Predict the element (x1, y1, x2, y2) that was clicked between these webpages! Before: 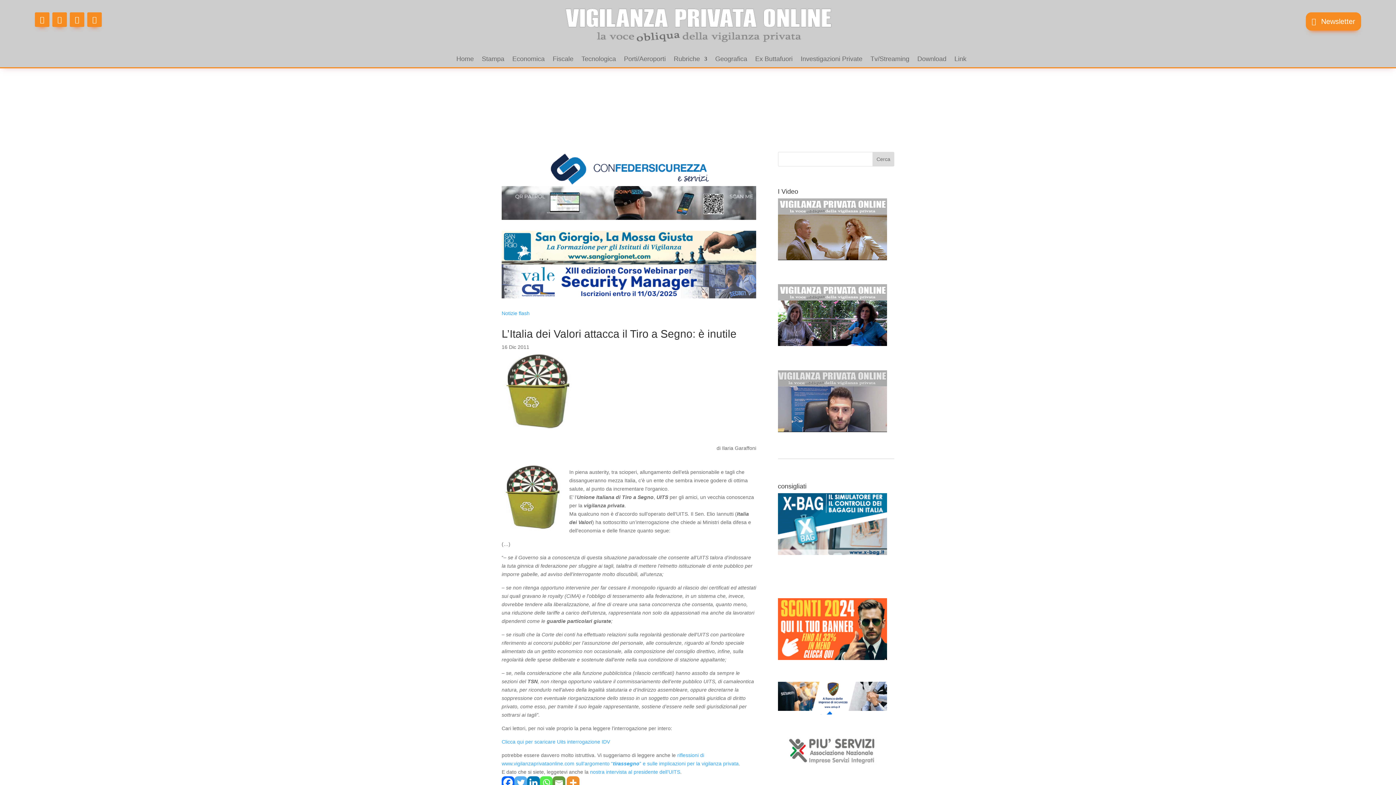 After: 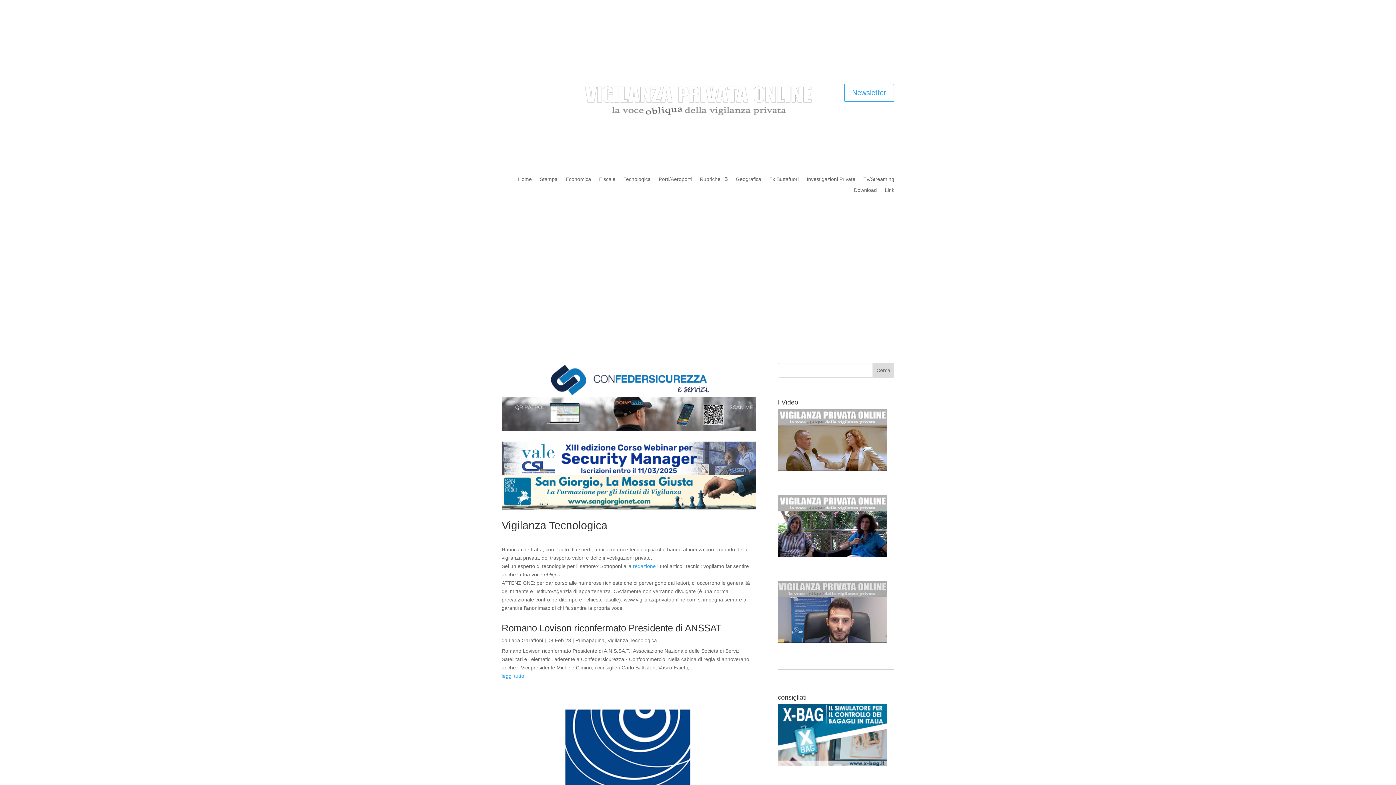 Action: label: Tecnologica bbox: (581, 56, 616, 64)